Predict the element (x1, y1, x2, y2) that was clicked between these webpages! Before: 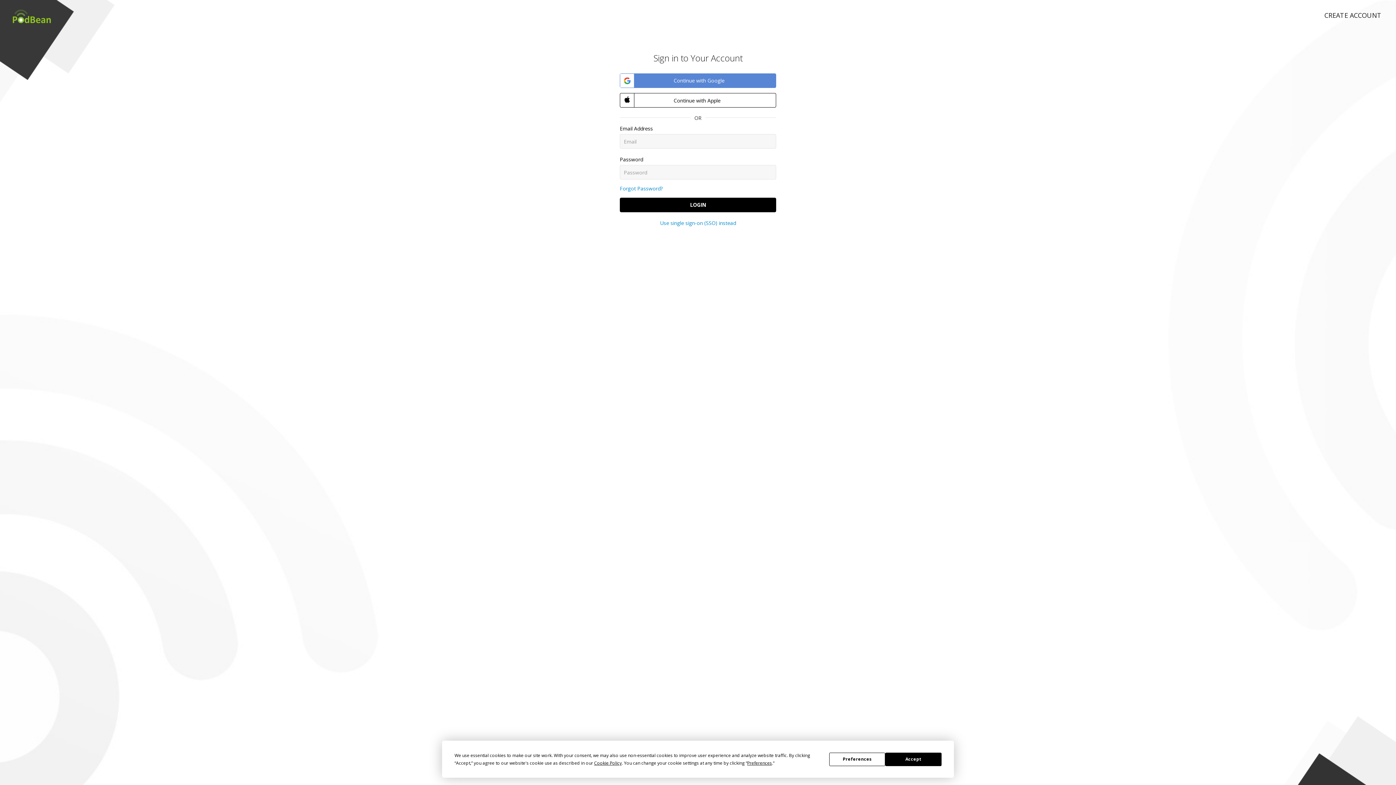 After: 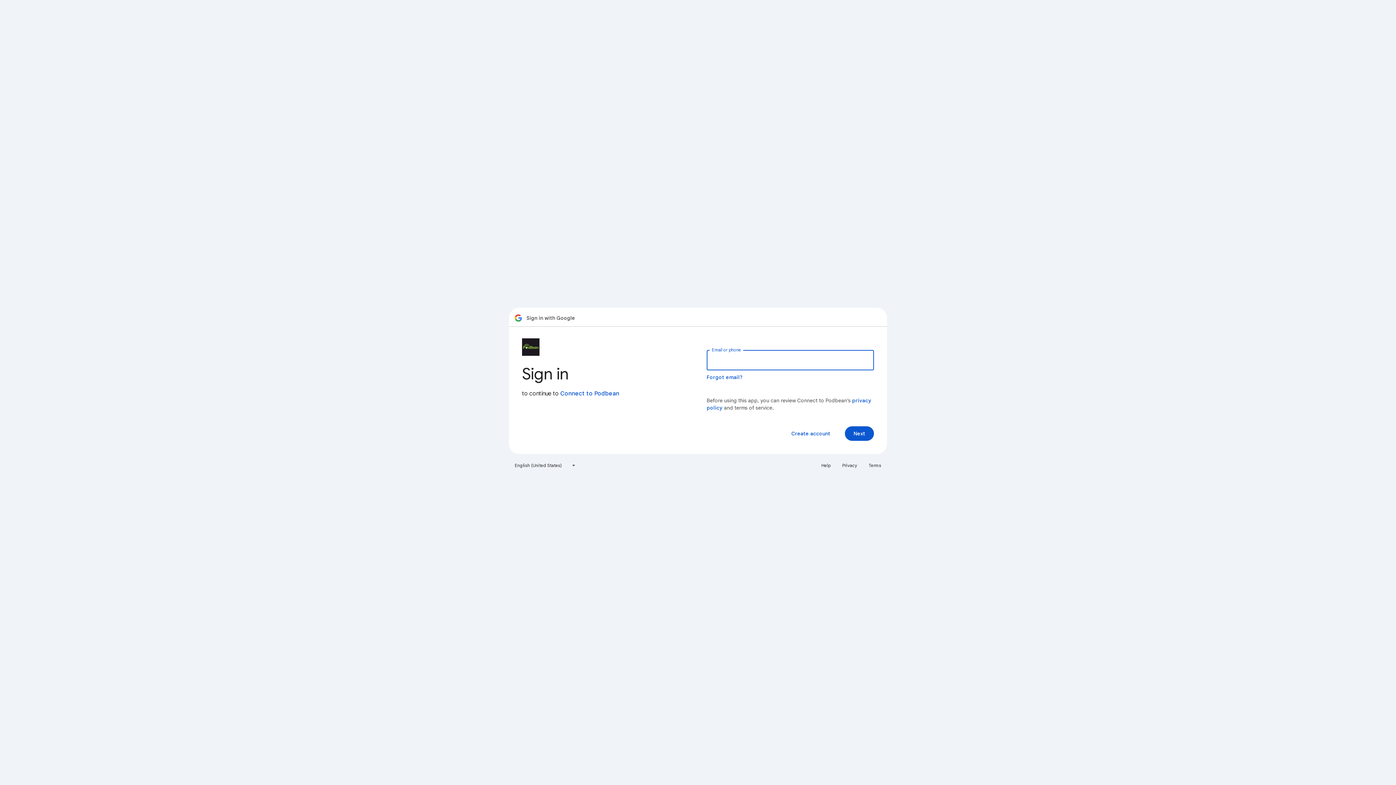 Action: bbox: (620, 73, 776, 88) label:  Continue with Google